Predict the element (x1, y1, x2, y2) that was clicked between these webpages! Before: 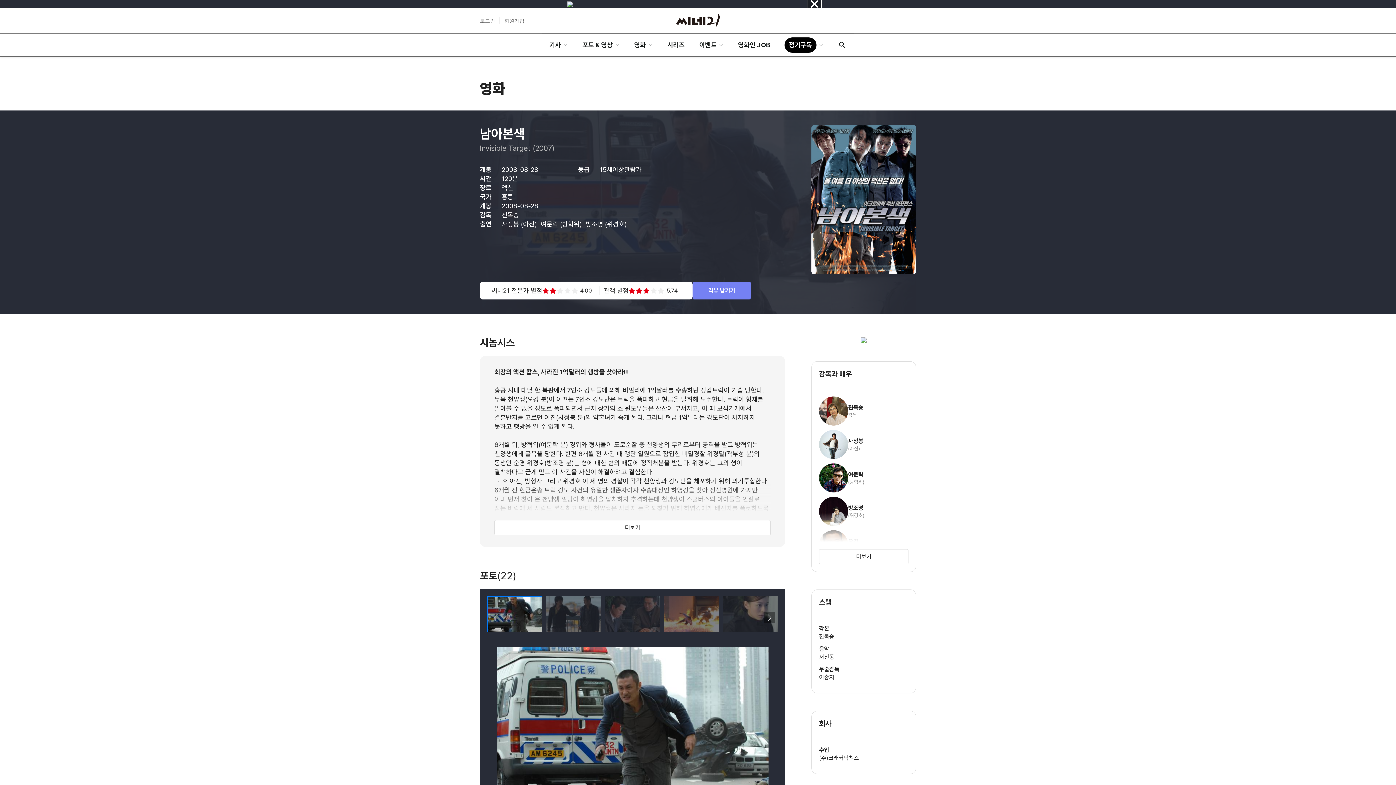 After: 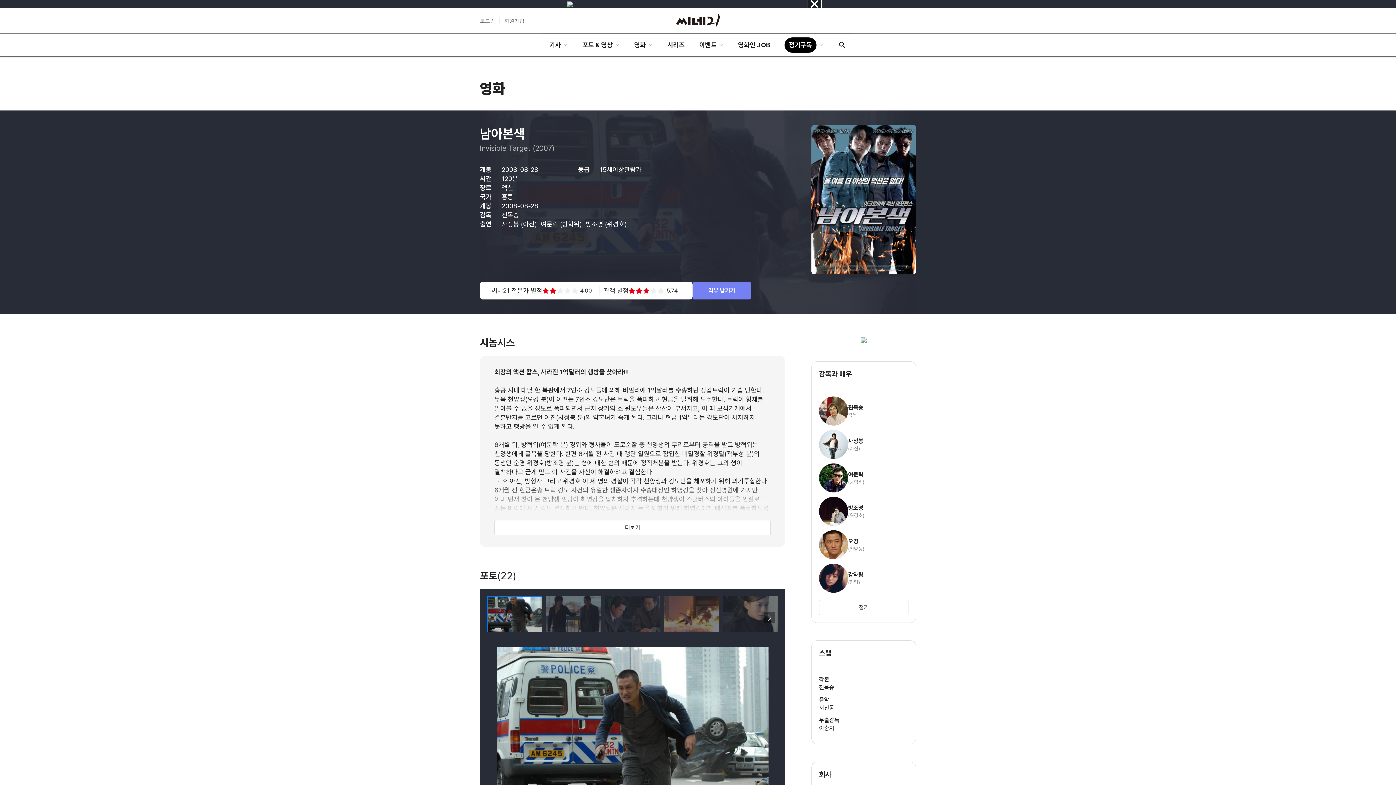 Action: label: 더보기 bbox: (819, 549, 908, 564)